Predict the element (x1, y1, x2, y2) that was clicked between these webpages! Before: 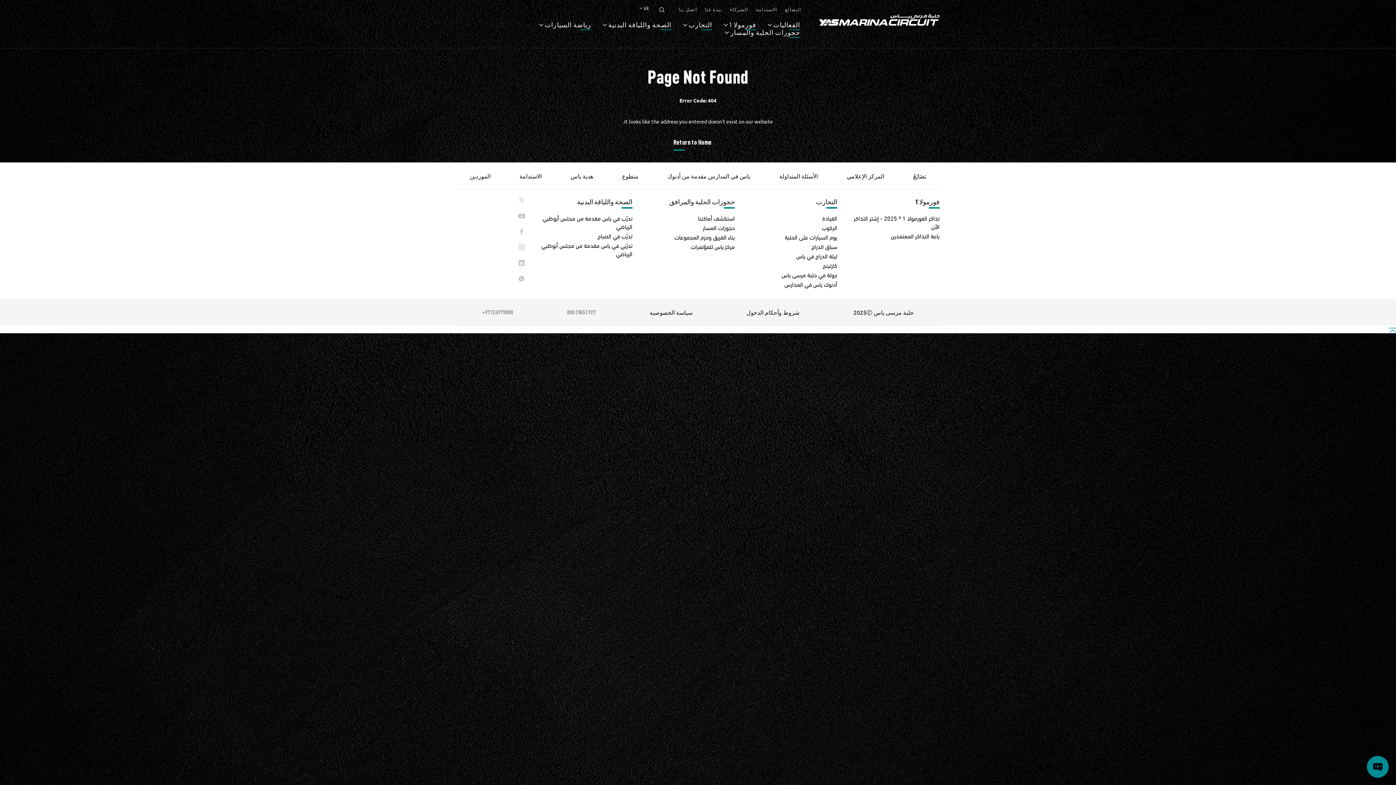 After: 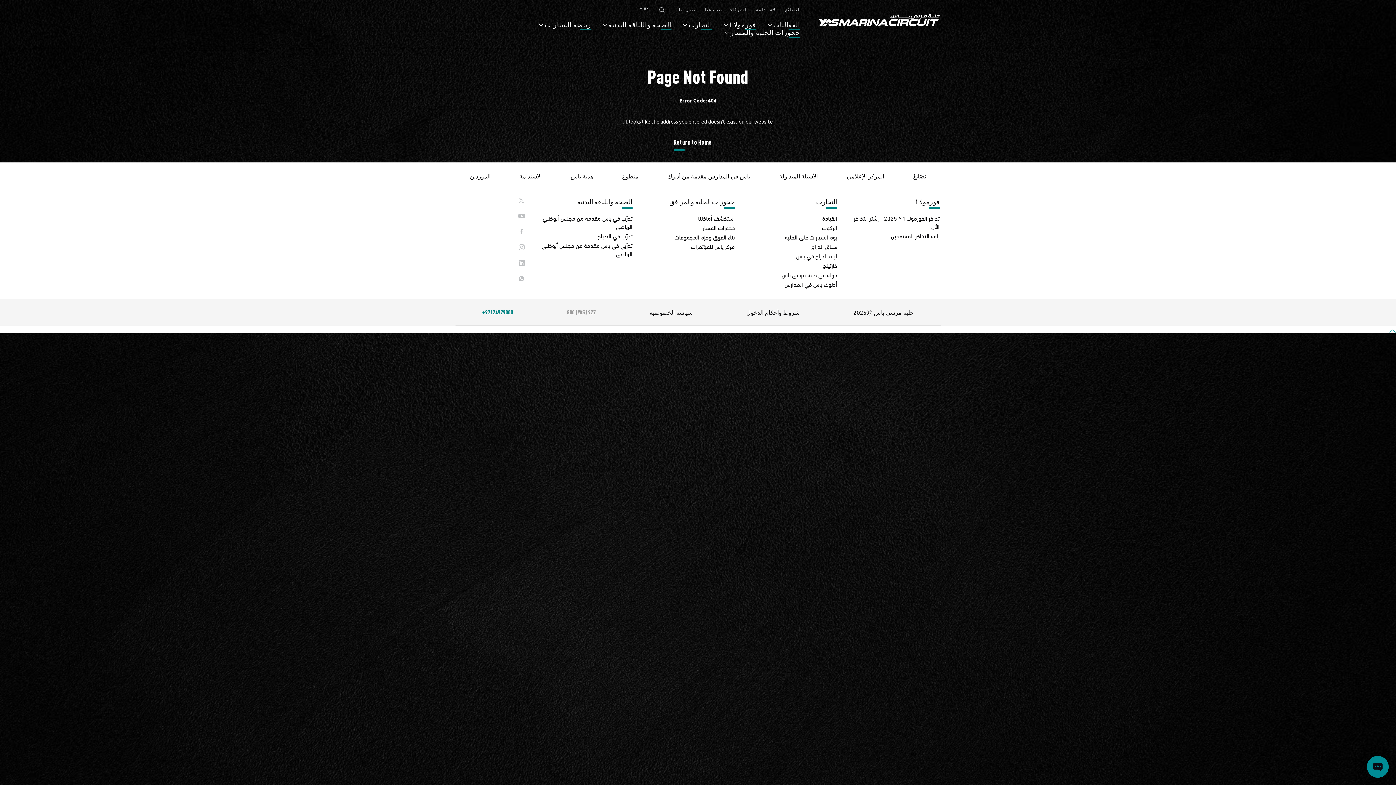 Action: bbox: (482, 308, 513, 316) label: 97124979000+